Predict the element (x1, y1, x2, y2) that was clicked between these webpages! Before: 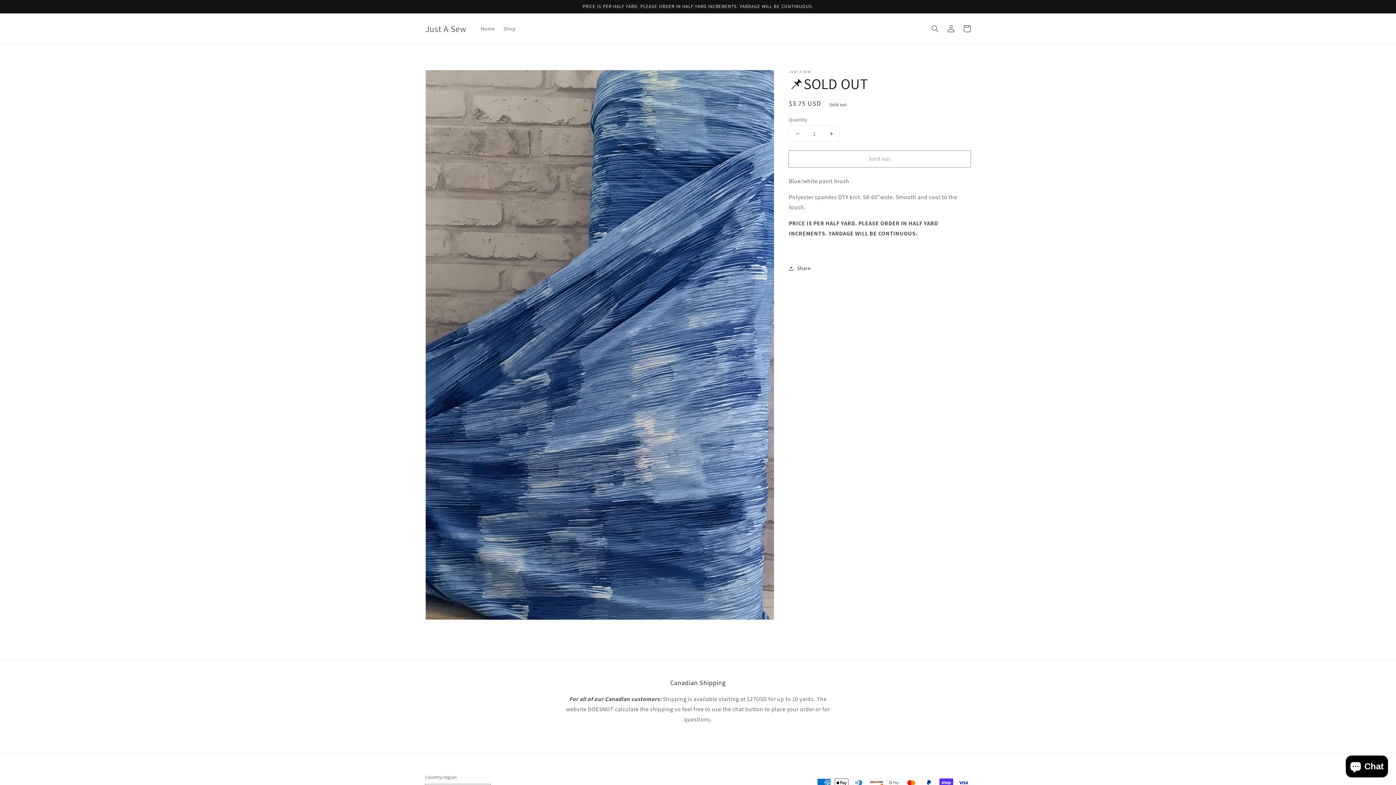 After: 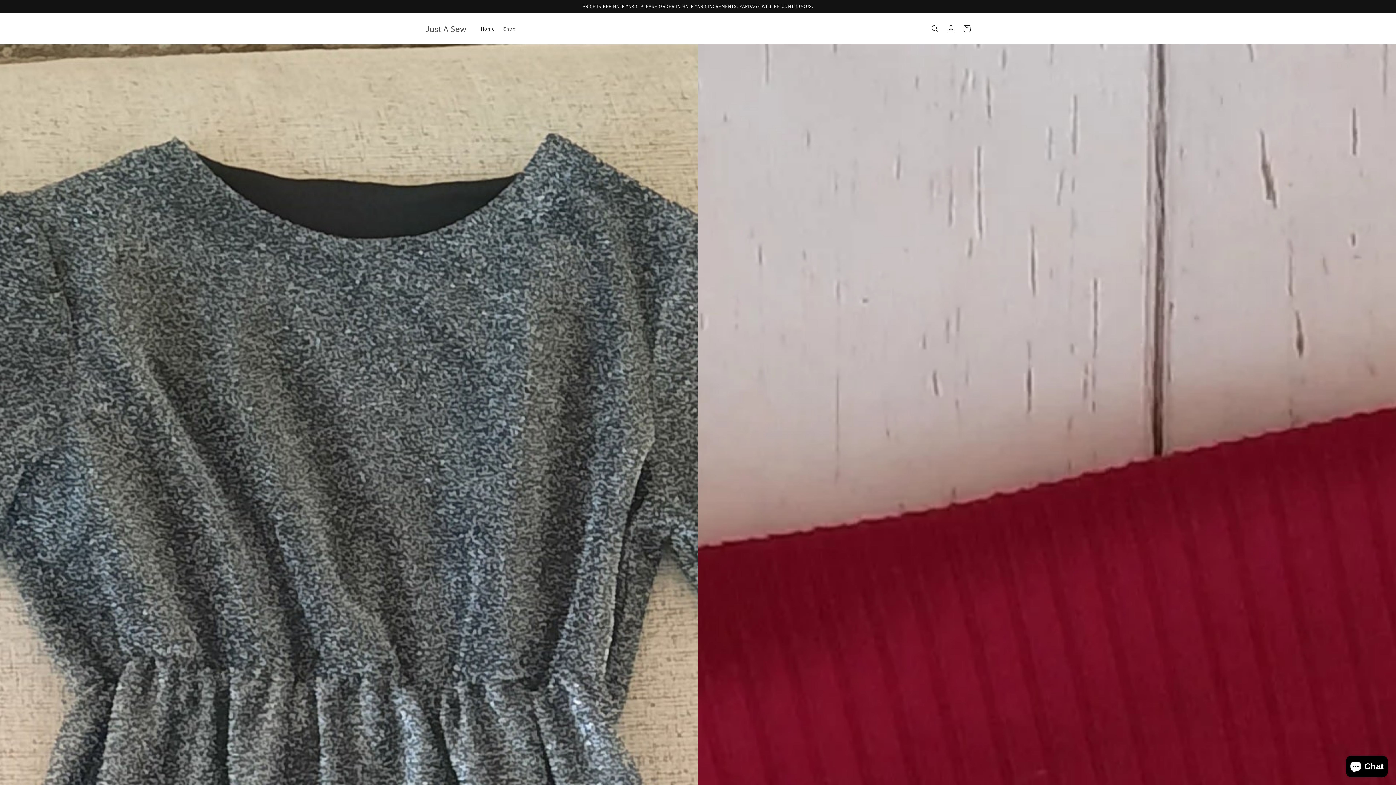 Action: label: Home bbox: (476, 21, 499, 36)